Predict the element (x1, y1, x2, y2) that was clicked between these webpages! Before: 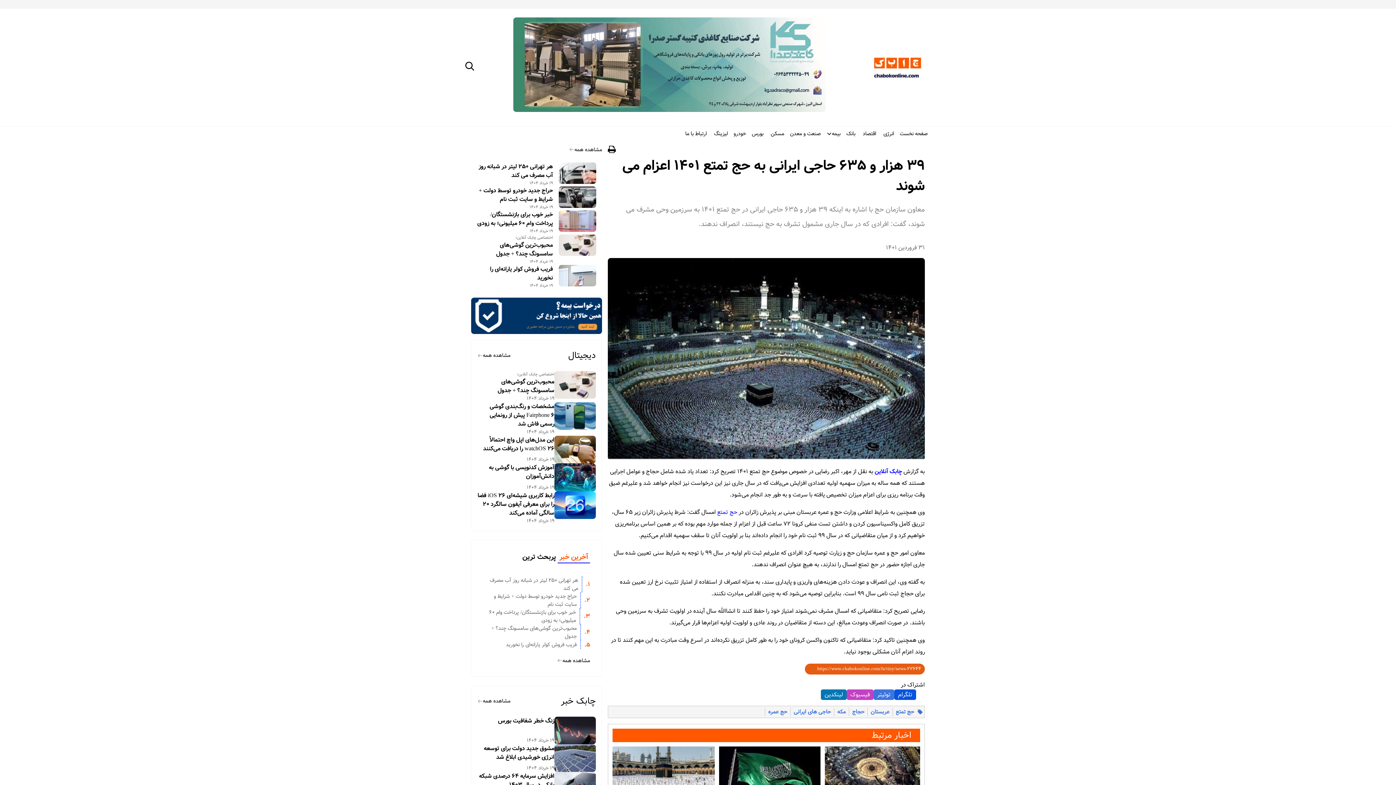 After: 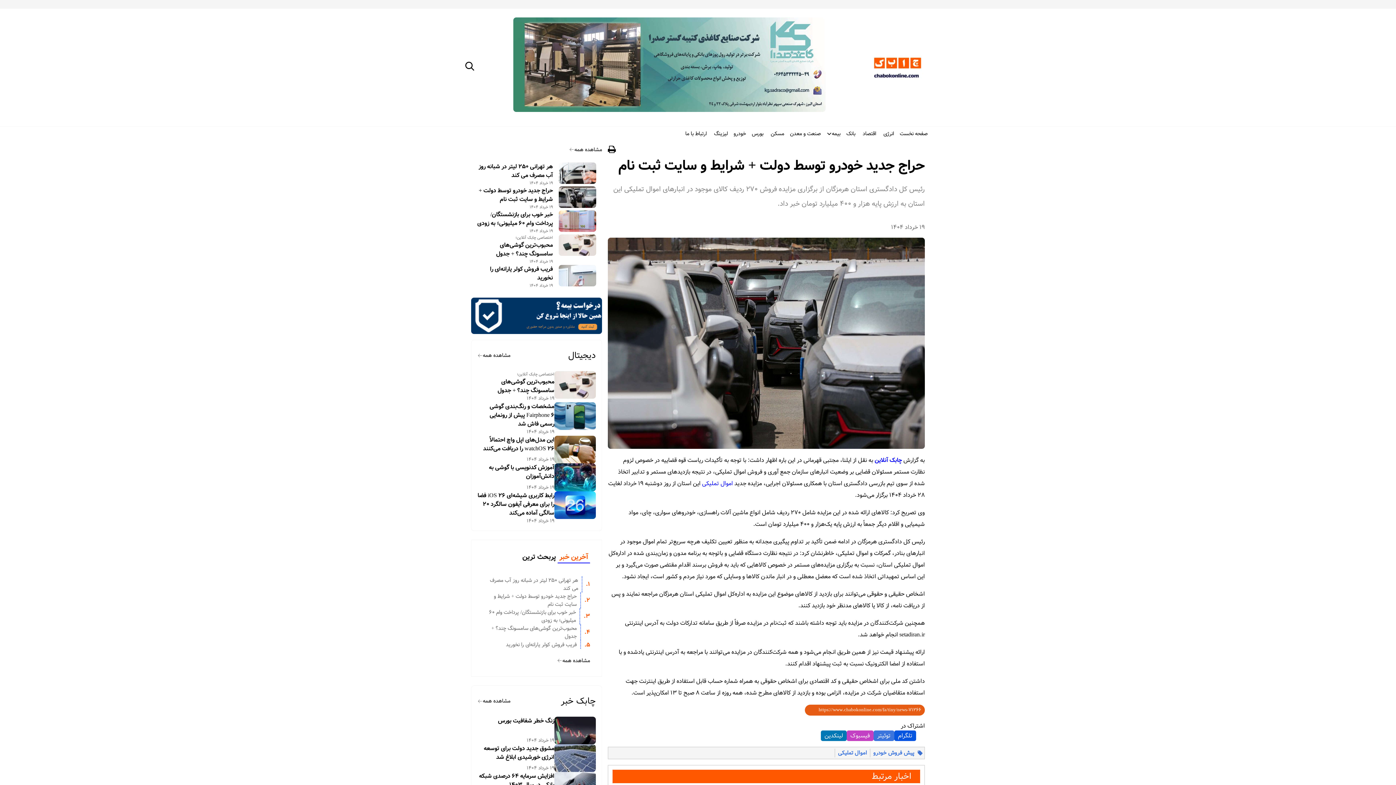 Action: bbox: (477, 186, 553, 203) label: حراج جدید خودرو توسط دولت + شرایط و سایت ثبت نام